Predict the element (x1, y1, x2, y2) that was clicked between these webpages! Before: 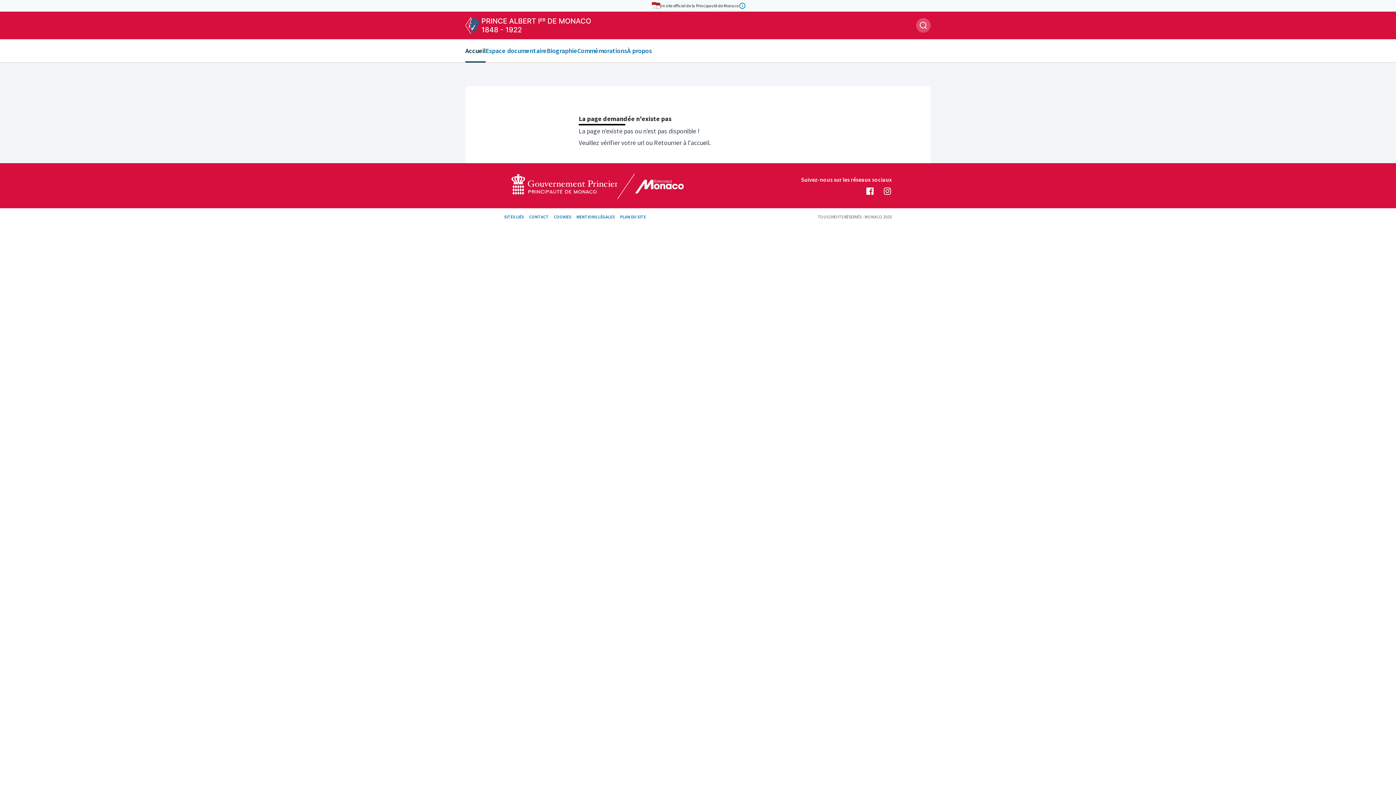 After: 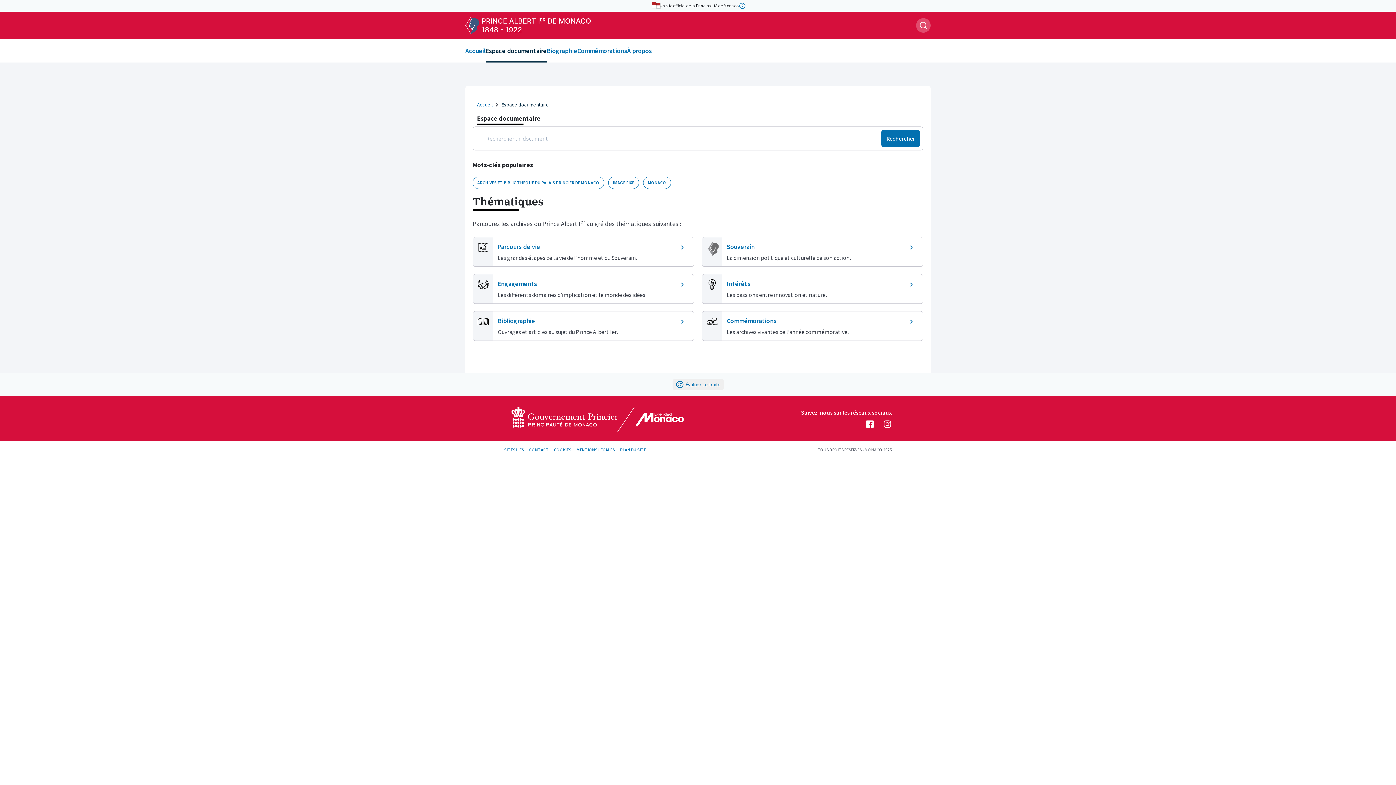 Action: bbox: (485, 39, 546, 62) label: Espace documentaire